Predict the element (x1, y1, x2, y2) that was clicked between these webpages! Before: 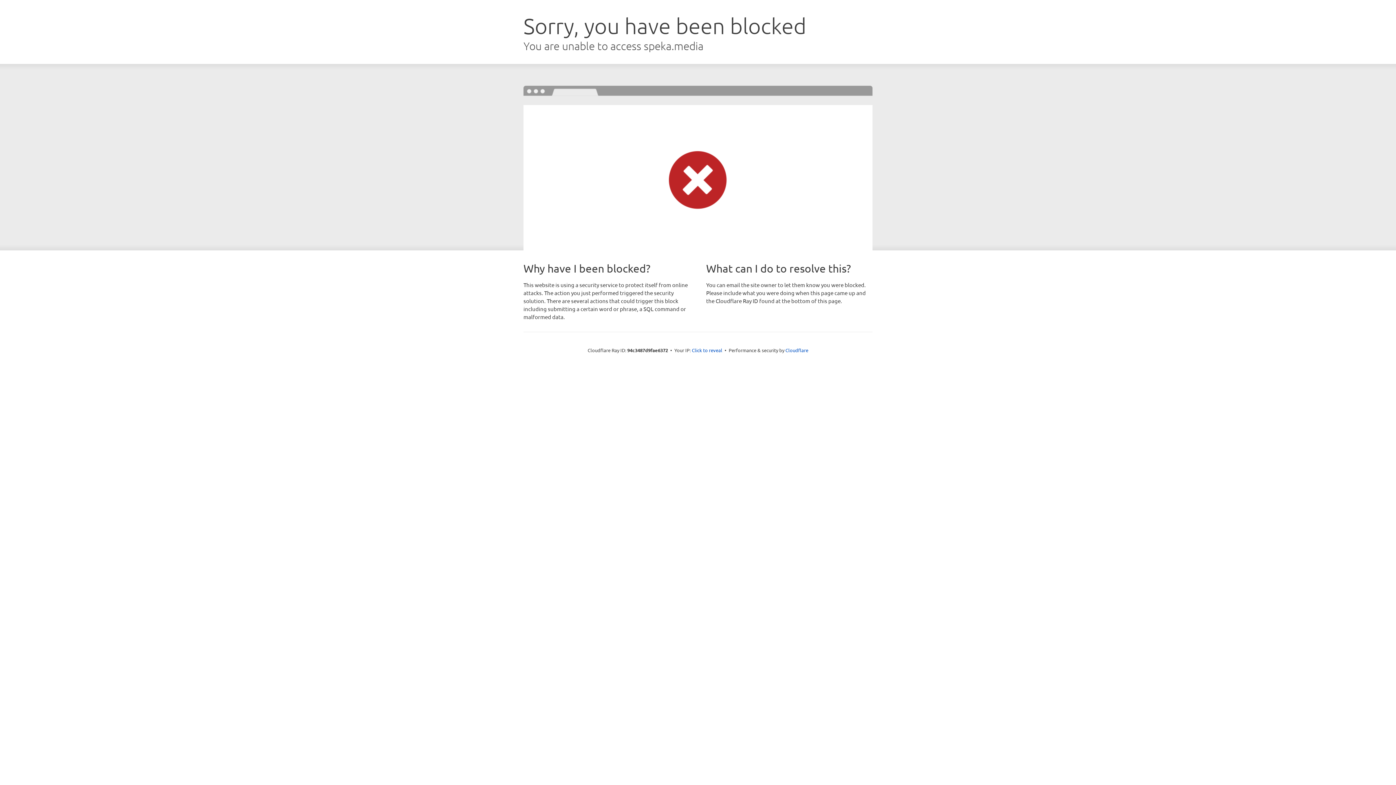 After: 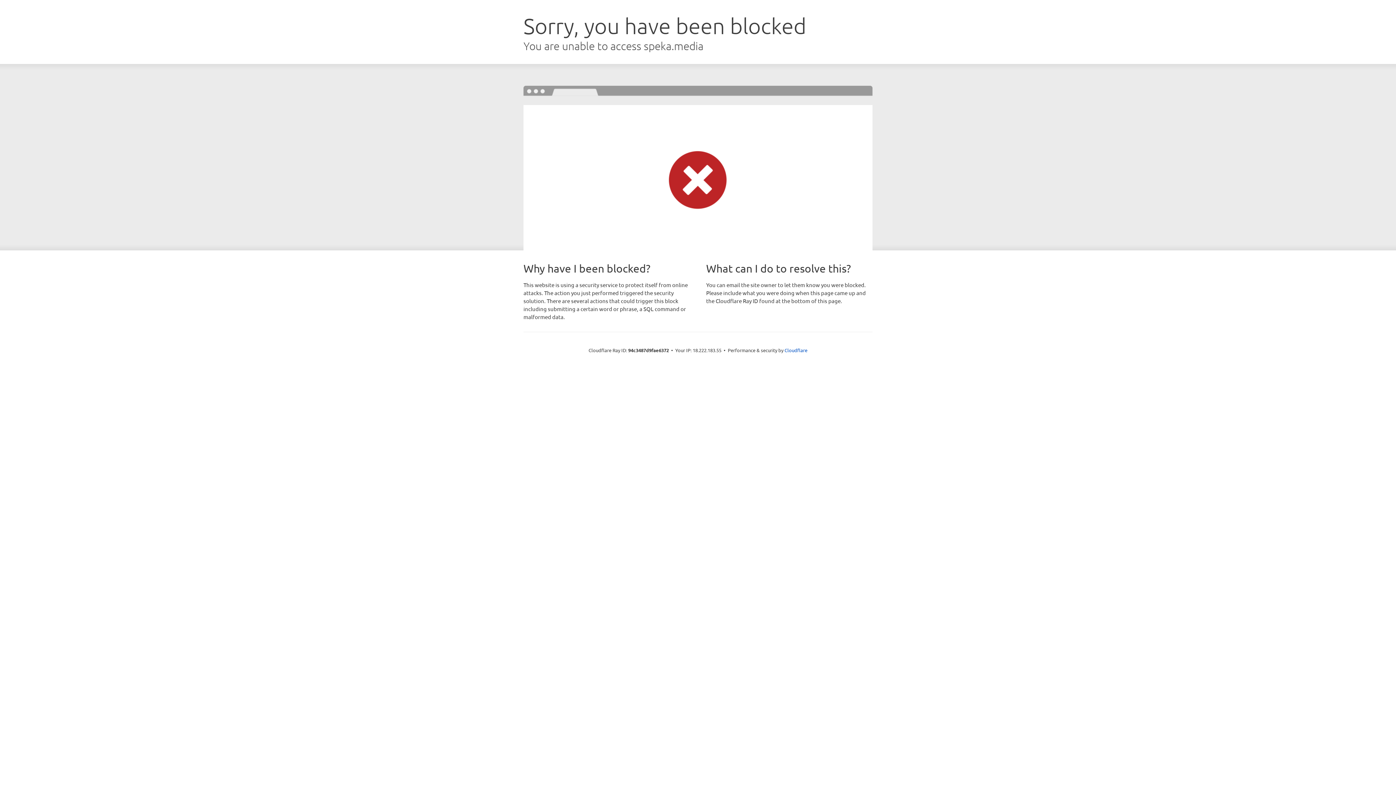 Action: label: Click to reveal bbox: (692, 346, 722, 353)